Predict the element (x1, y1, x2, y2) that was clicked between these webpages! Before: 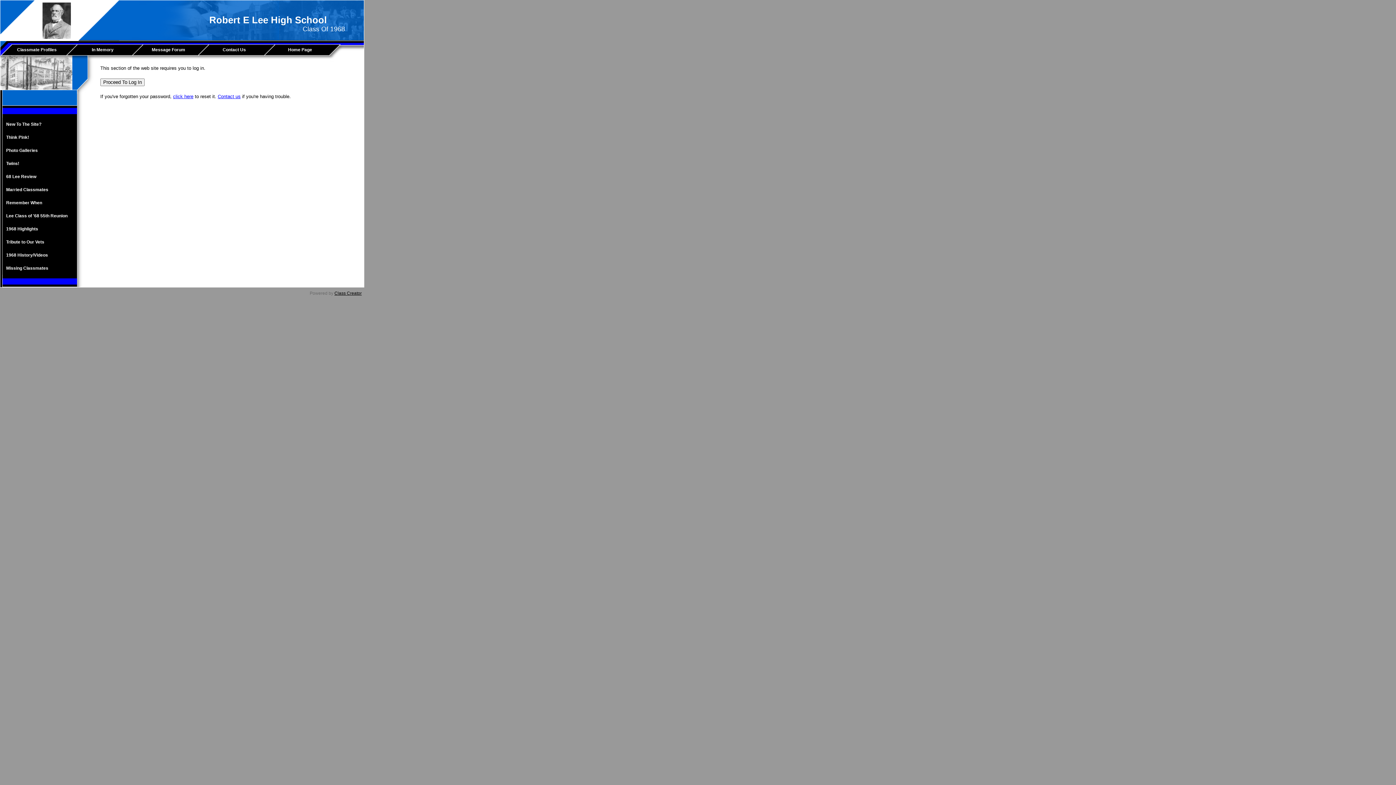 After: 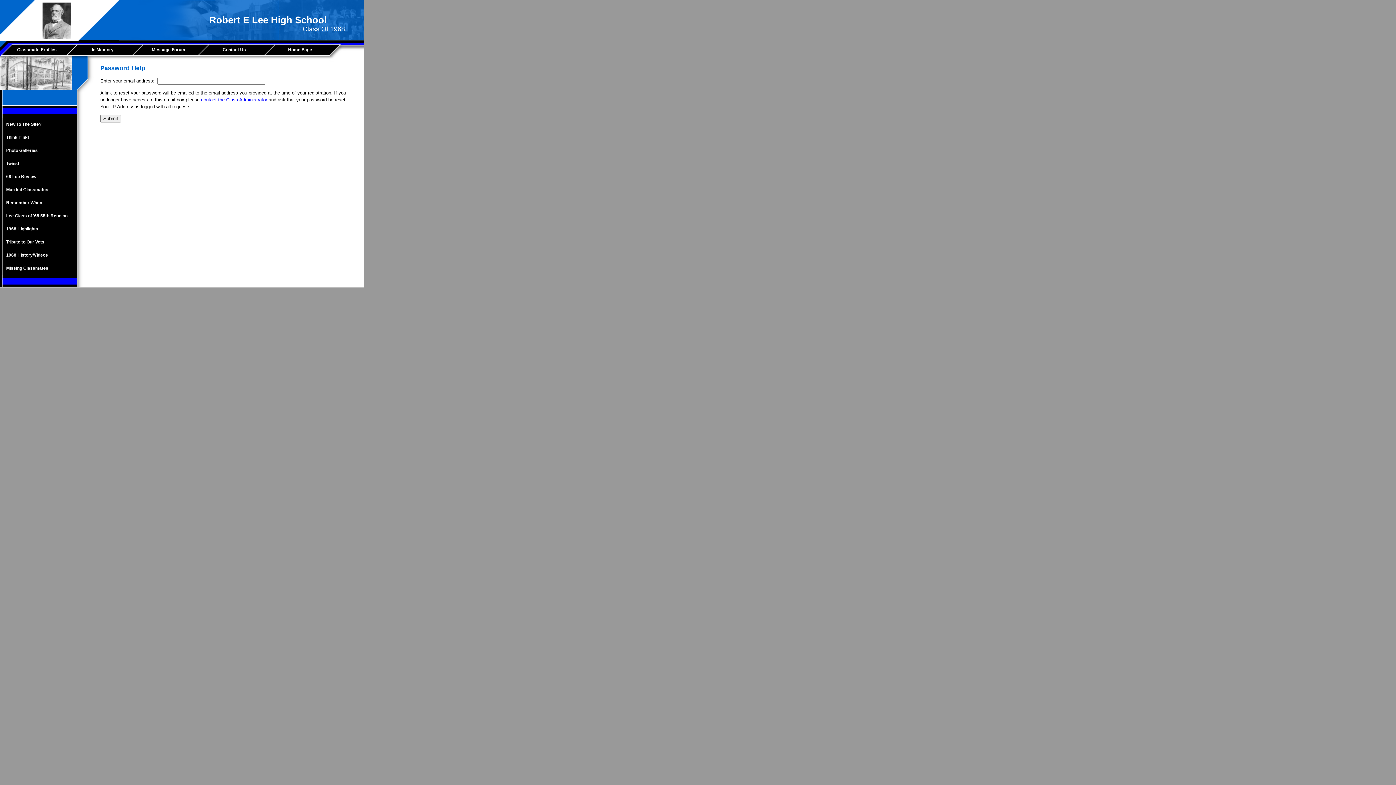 Action: label: click here bbox: (173, 93, 193, 99)